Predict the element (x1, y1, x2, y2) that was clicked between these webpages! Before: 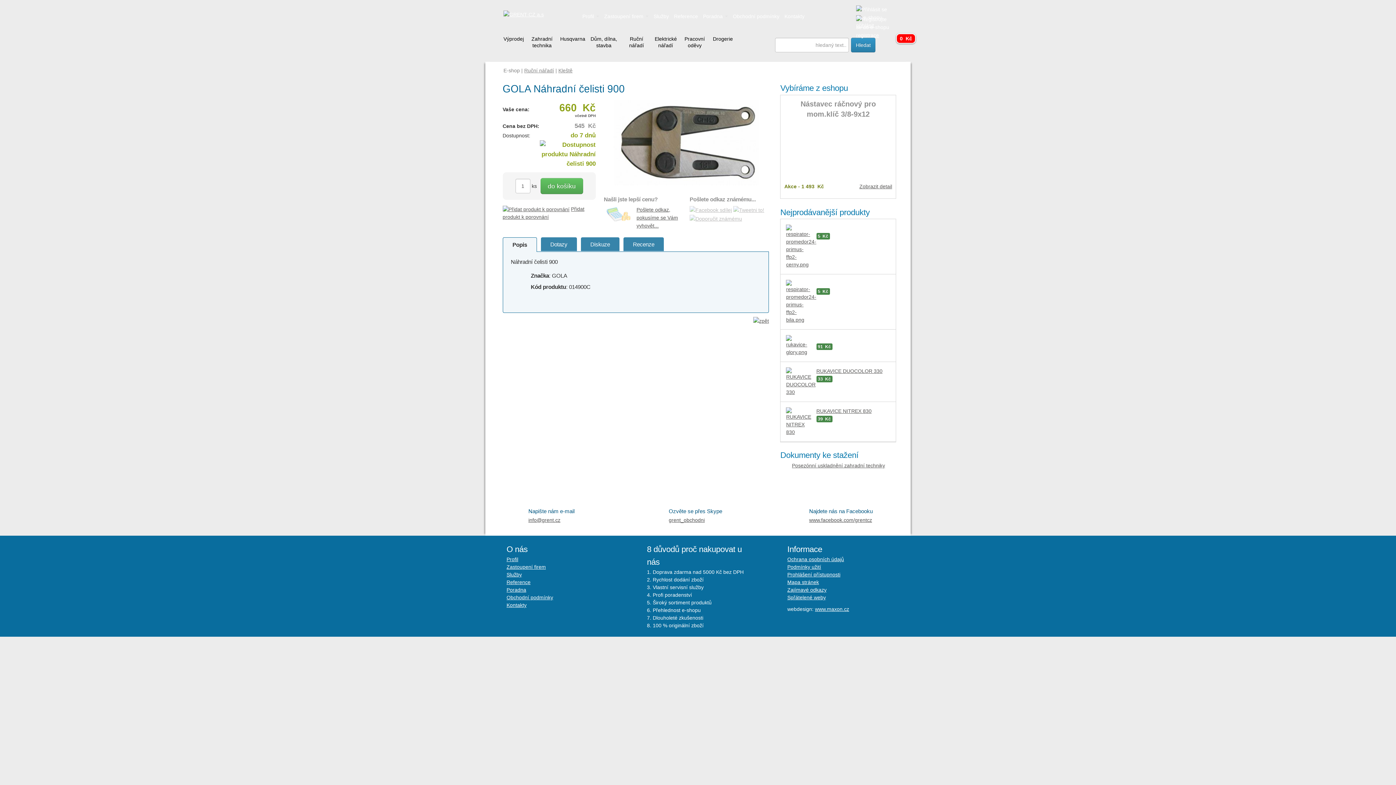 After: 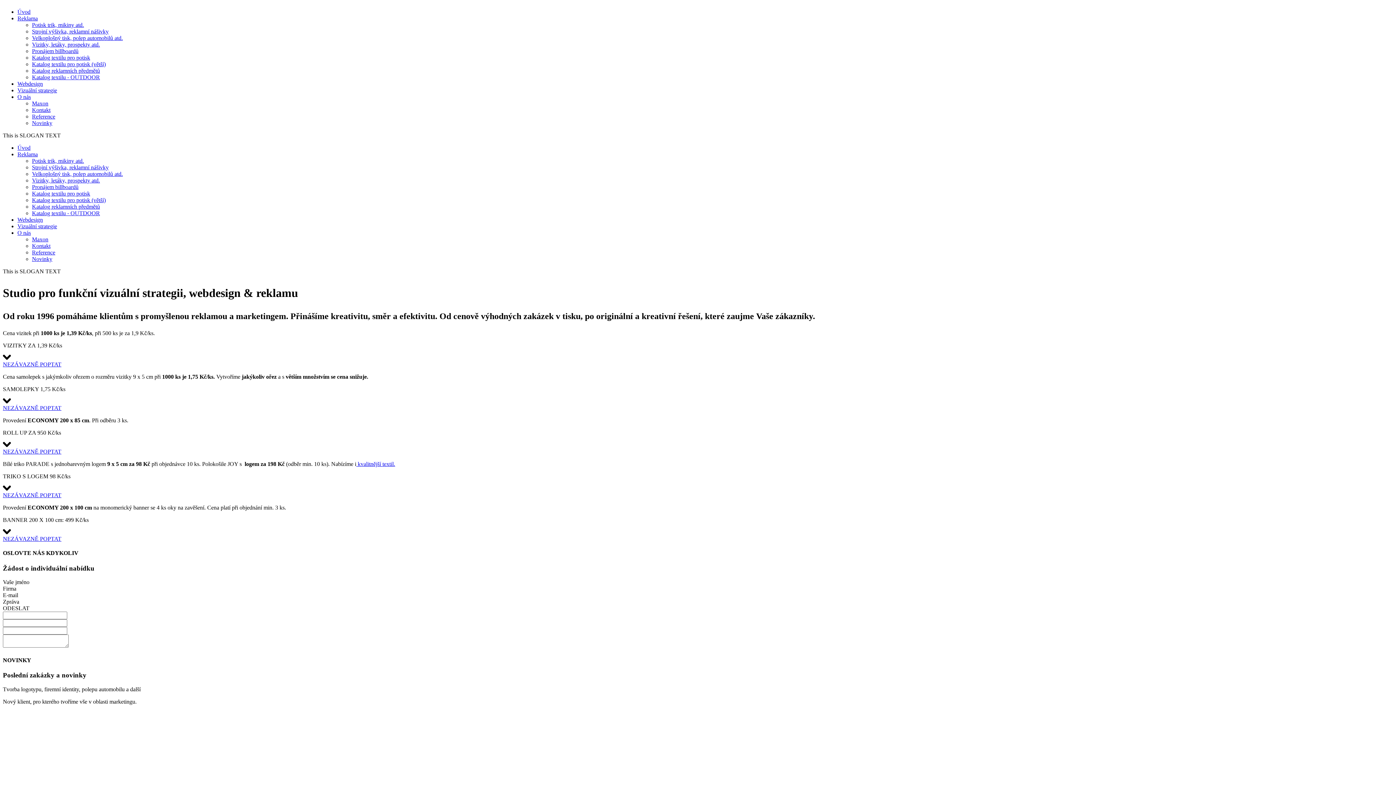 Action: bbox: (815, 606, 849, 612) label: www.maxon.cz